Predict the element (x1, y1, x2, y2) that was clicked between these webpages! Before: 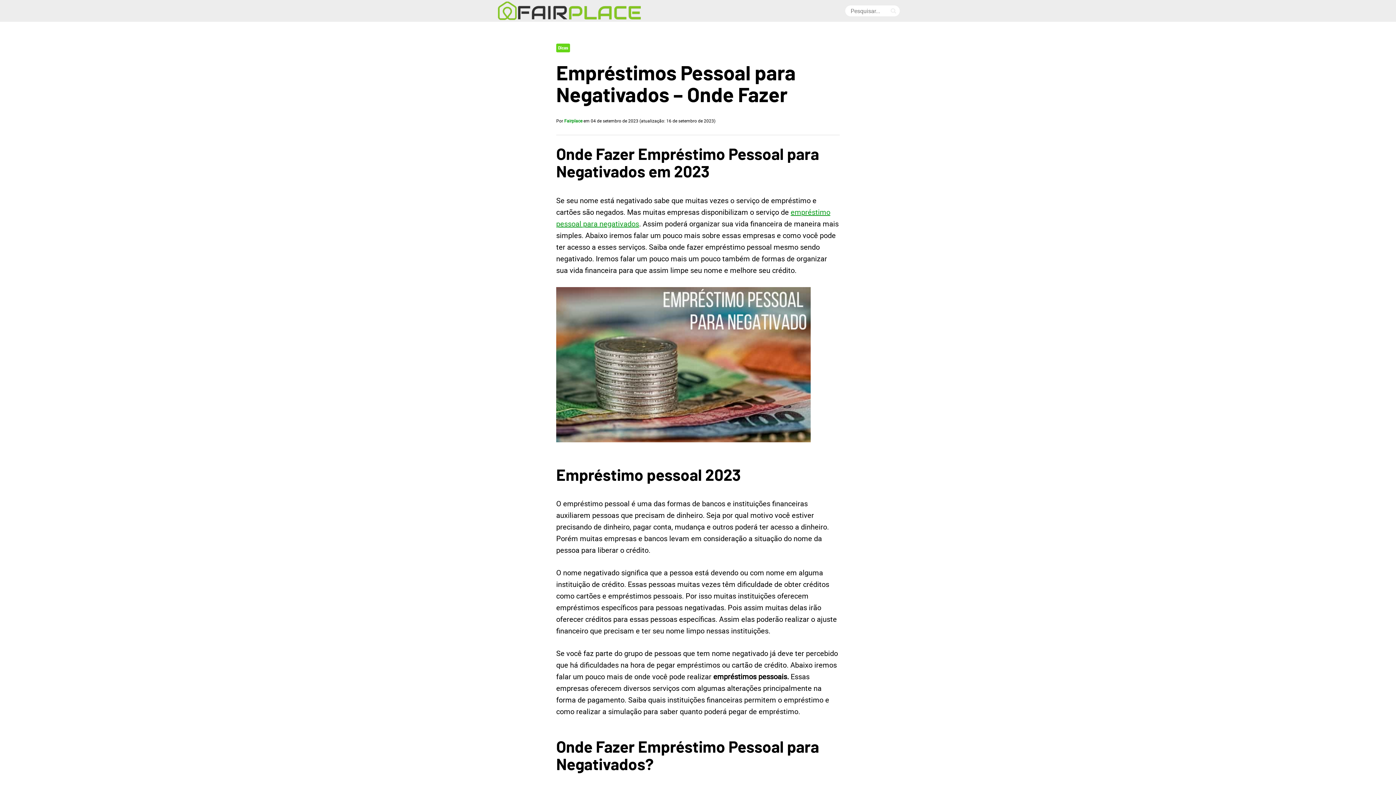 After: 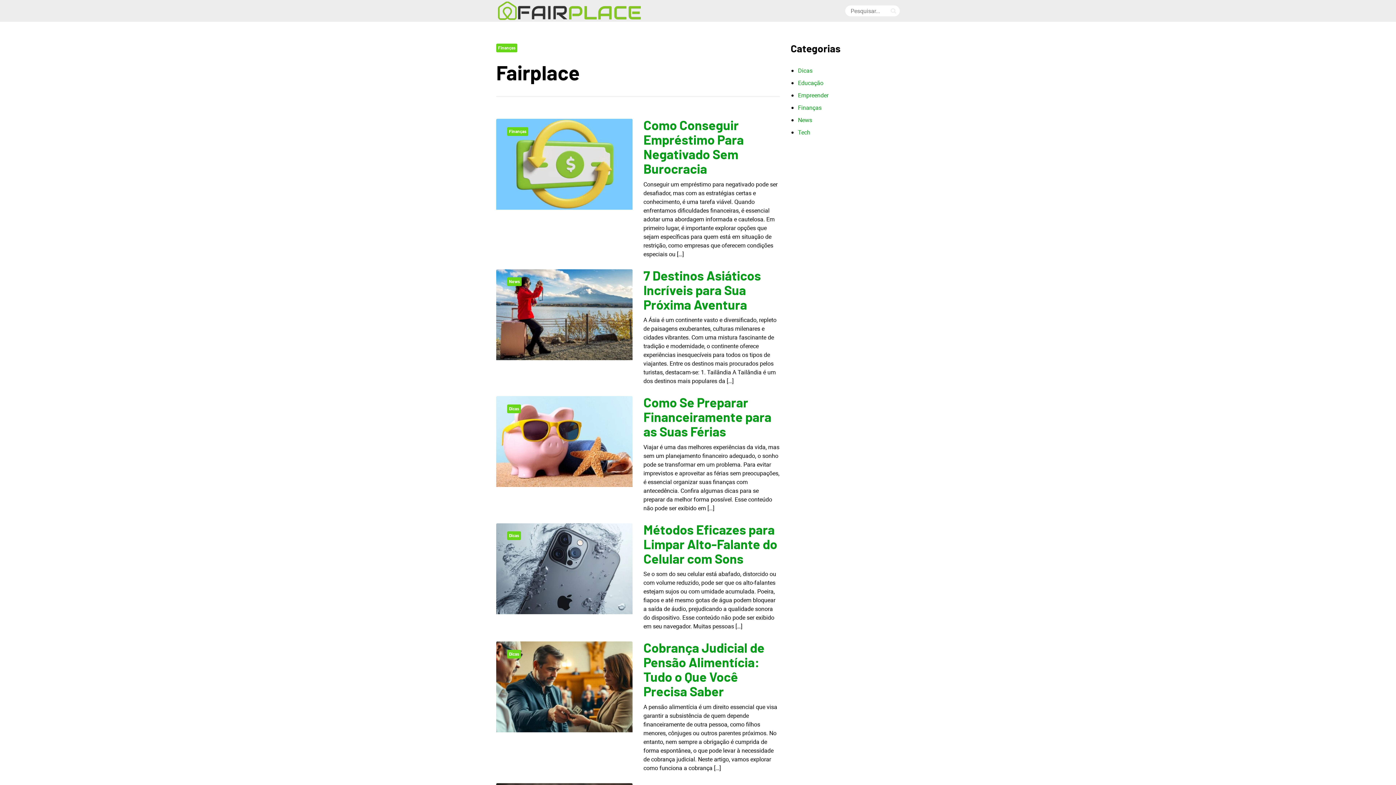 Action: bbox: (564, 117, 582, 123) label: Fairplace